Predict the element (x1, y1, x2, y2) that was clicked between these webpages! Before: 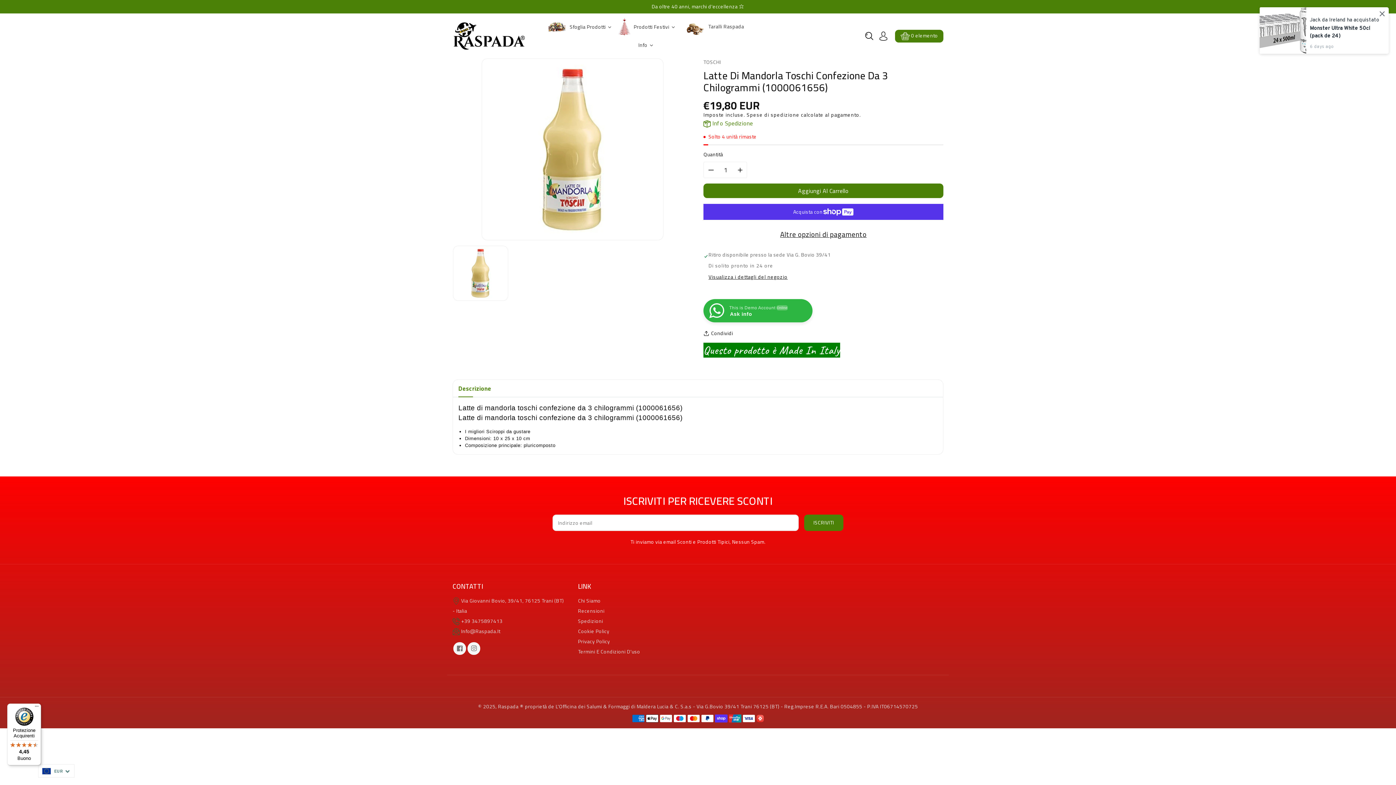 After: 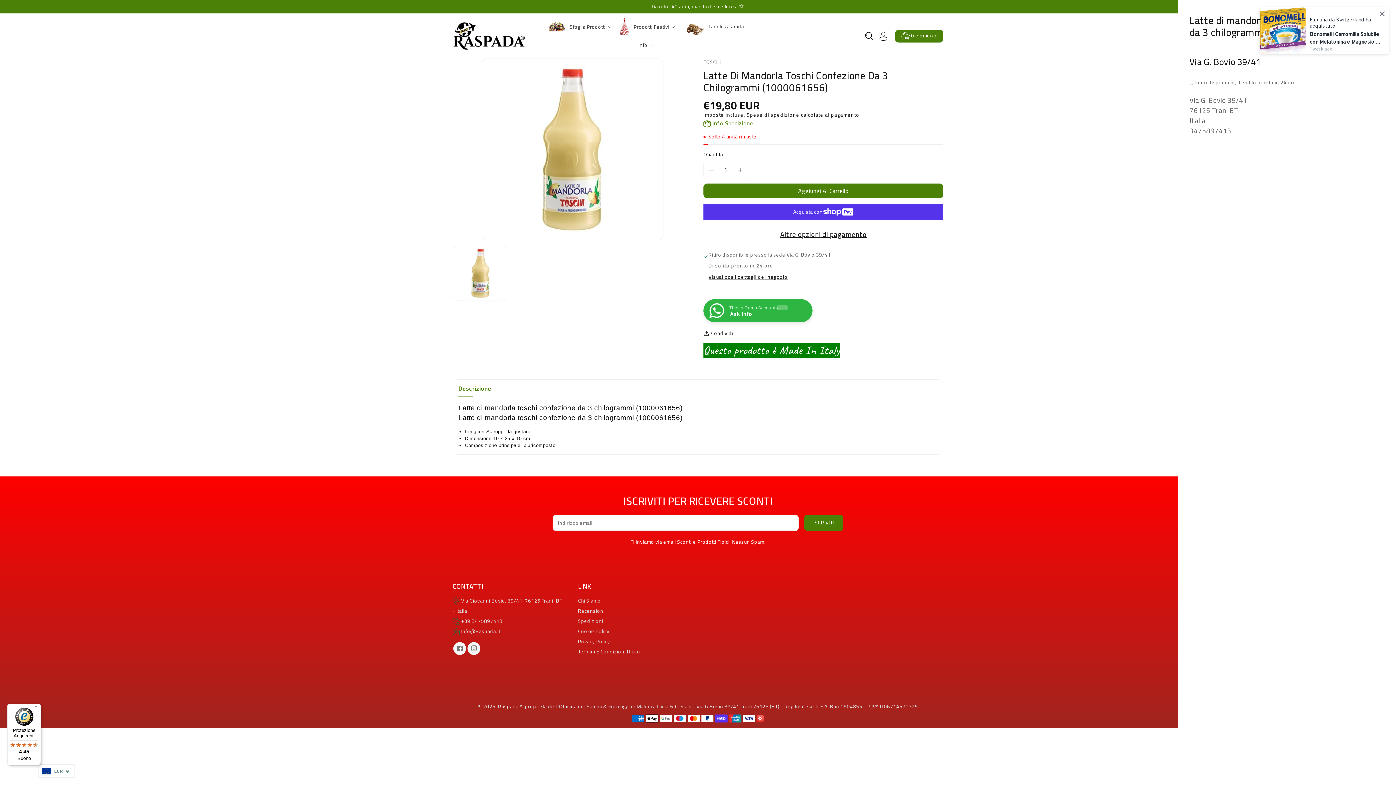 Action: label: Visualizza i dettagli del negozio bbox: (708, 273, 787, 282)